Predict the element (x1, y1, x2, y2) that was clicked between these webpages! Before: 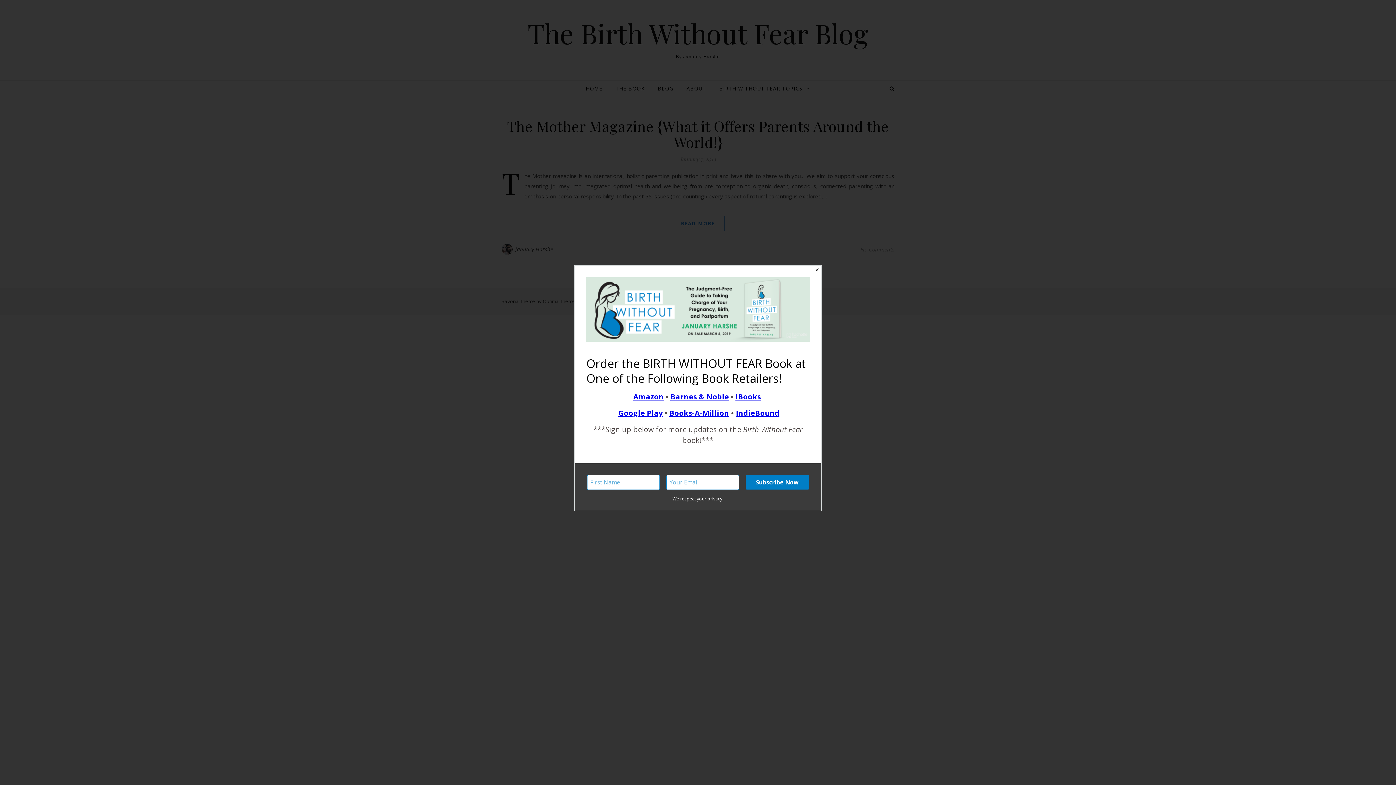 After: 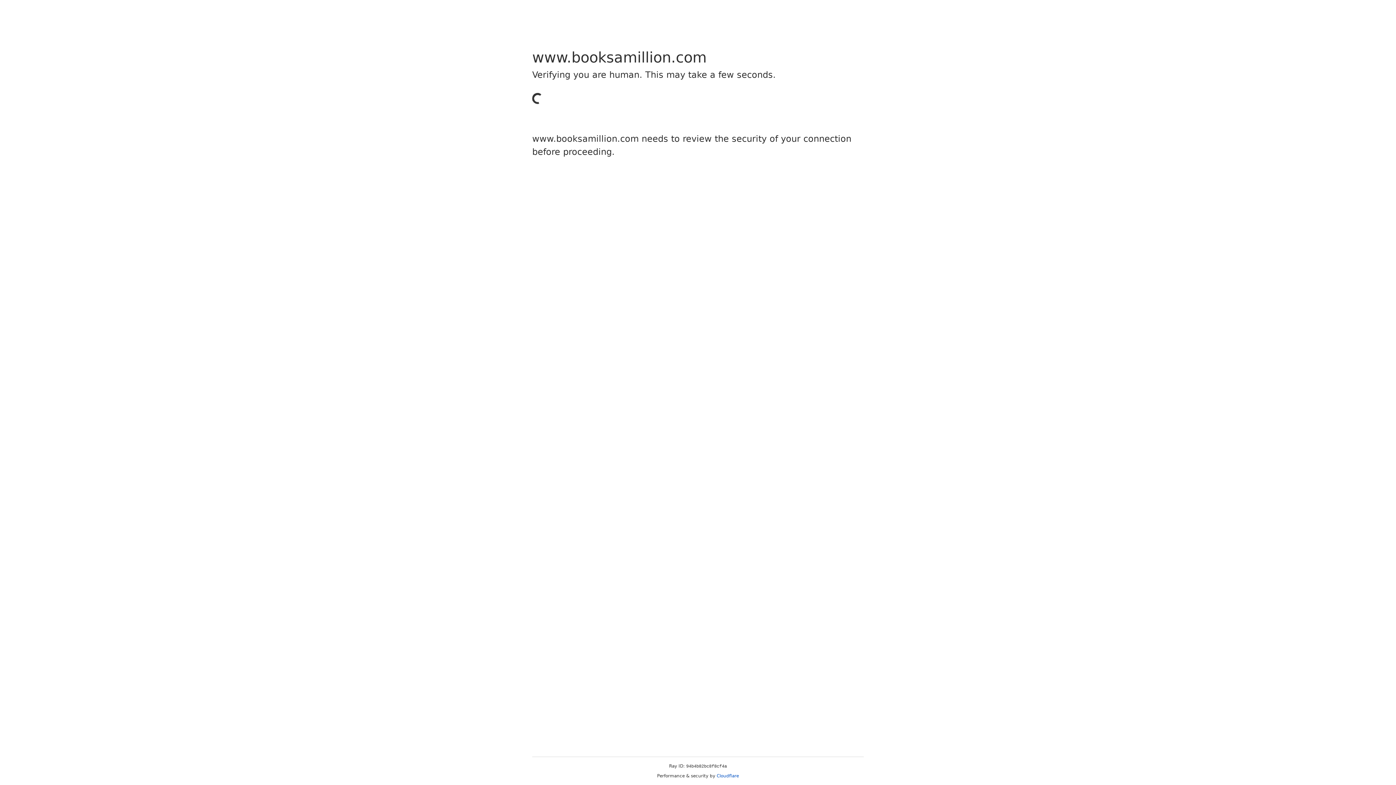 Action: bbox: (669, 408, 729, 418) label: Books-A-Million